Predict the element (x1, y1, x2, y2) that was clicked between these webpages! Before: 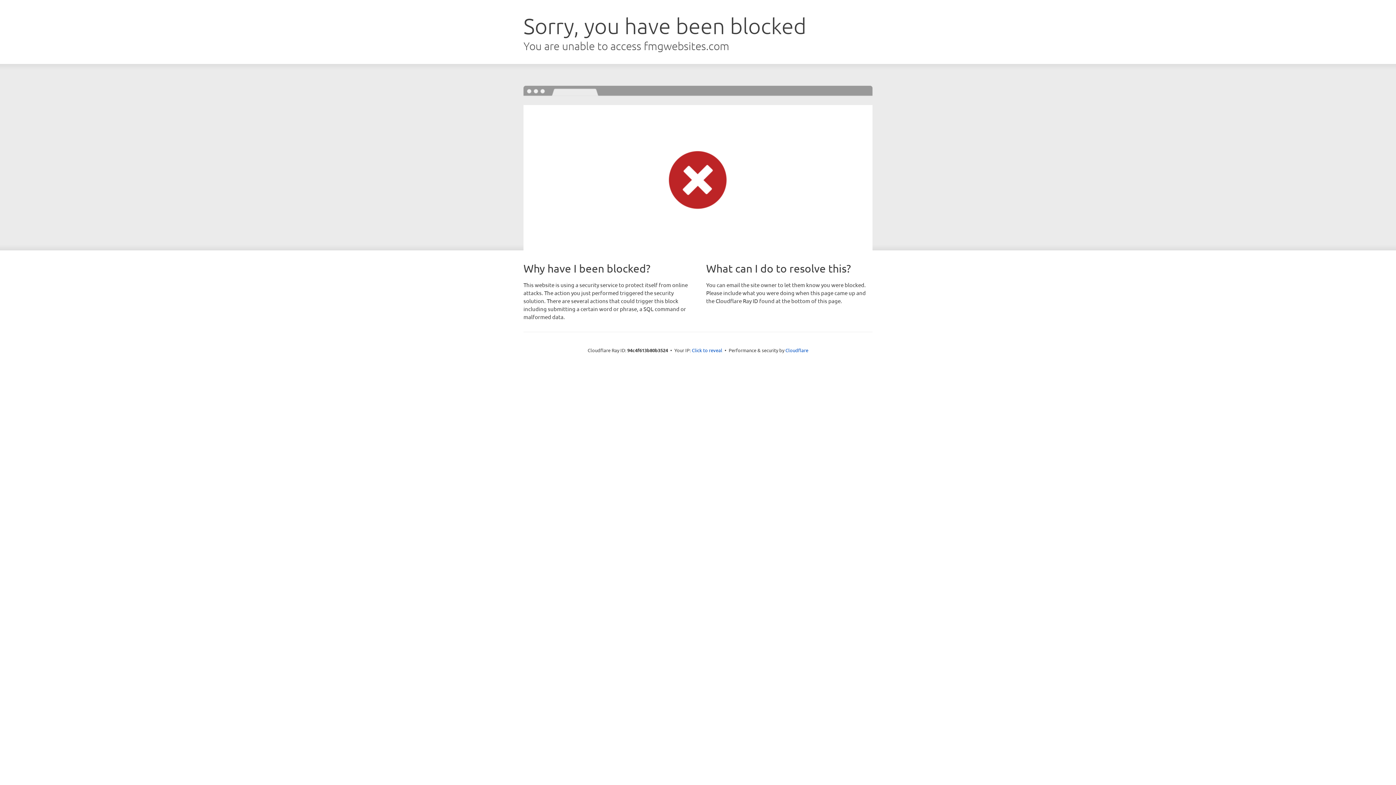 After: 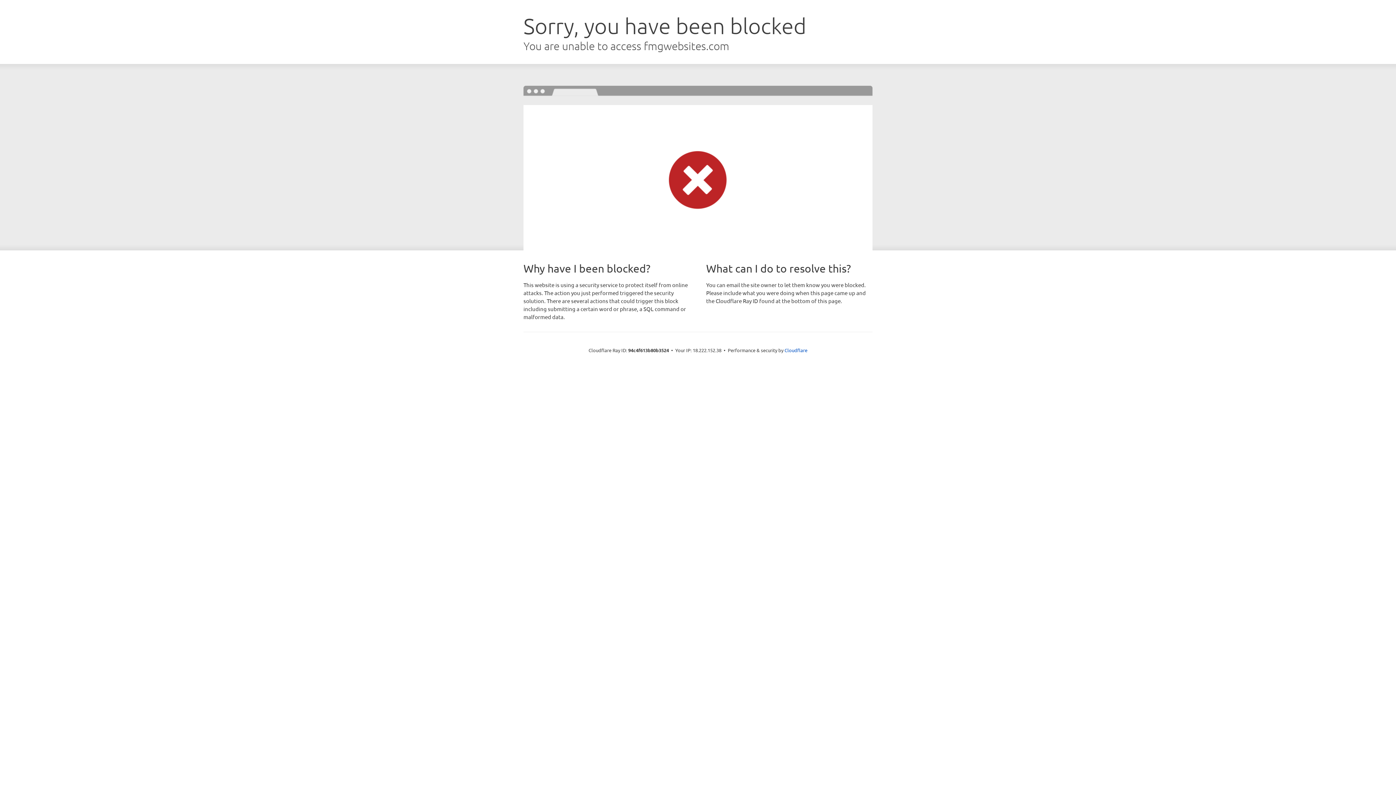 Action: bbox: (692, 346, 722, 353) label: Click to reveal